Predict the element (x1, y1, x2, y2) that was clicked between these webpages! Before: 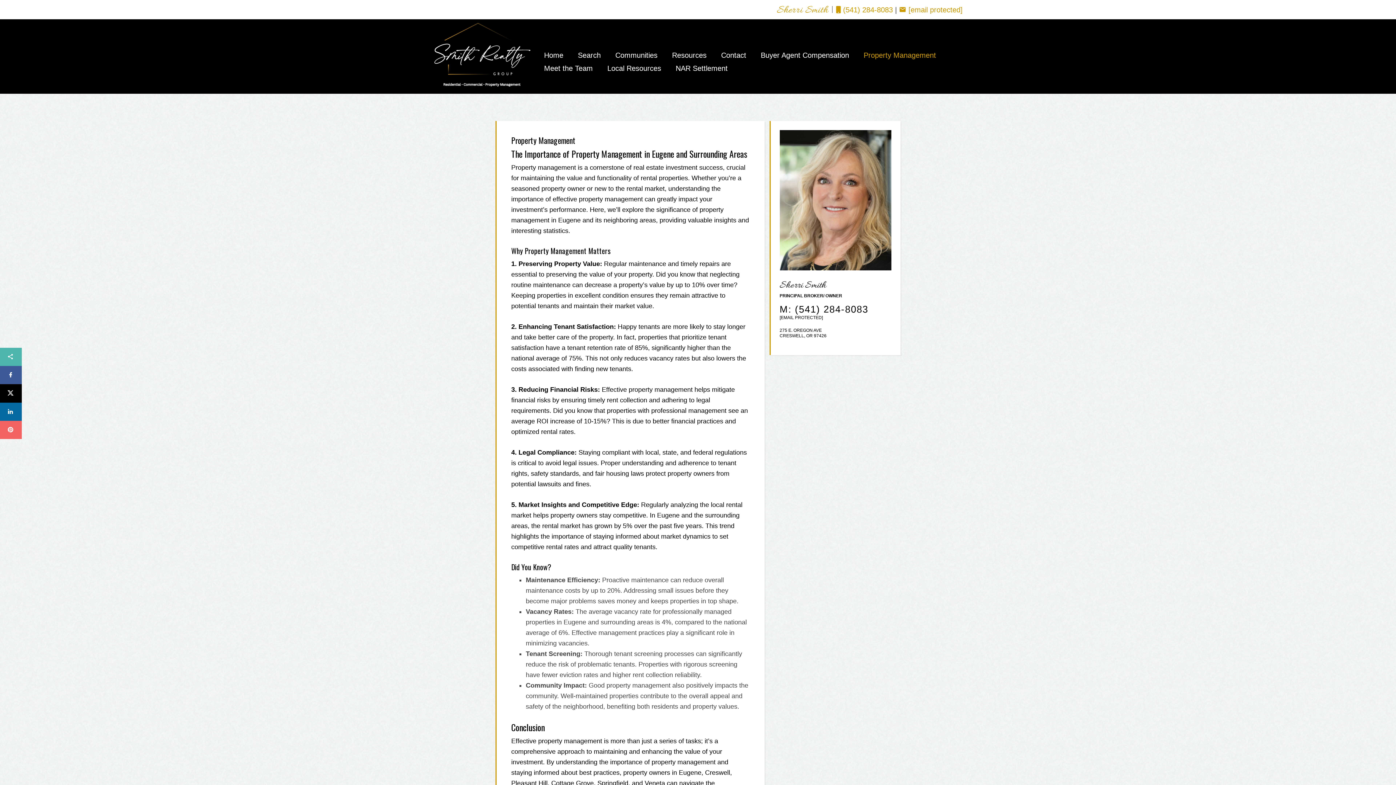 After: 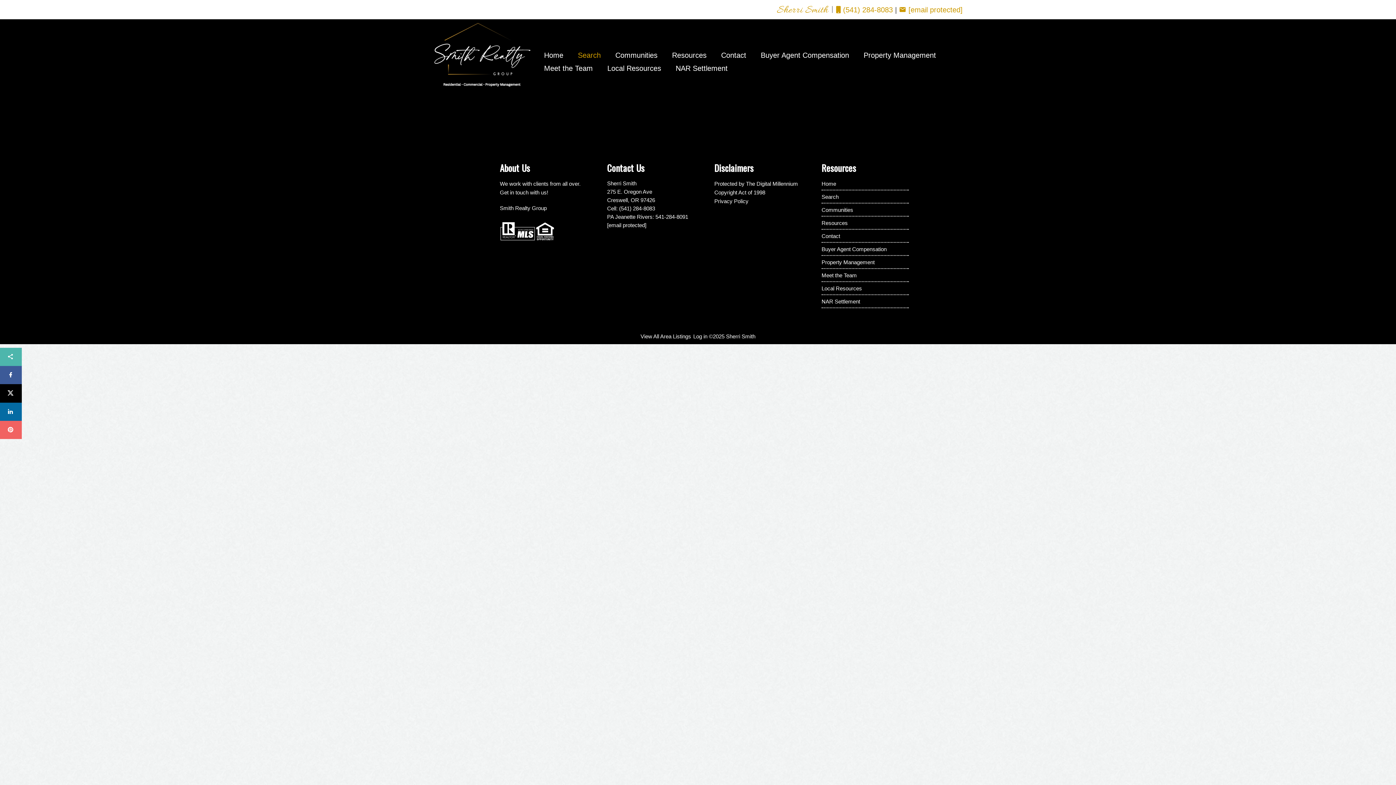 Action: bbox: (575, 48, 603, 61) label: Search